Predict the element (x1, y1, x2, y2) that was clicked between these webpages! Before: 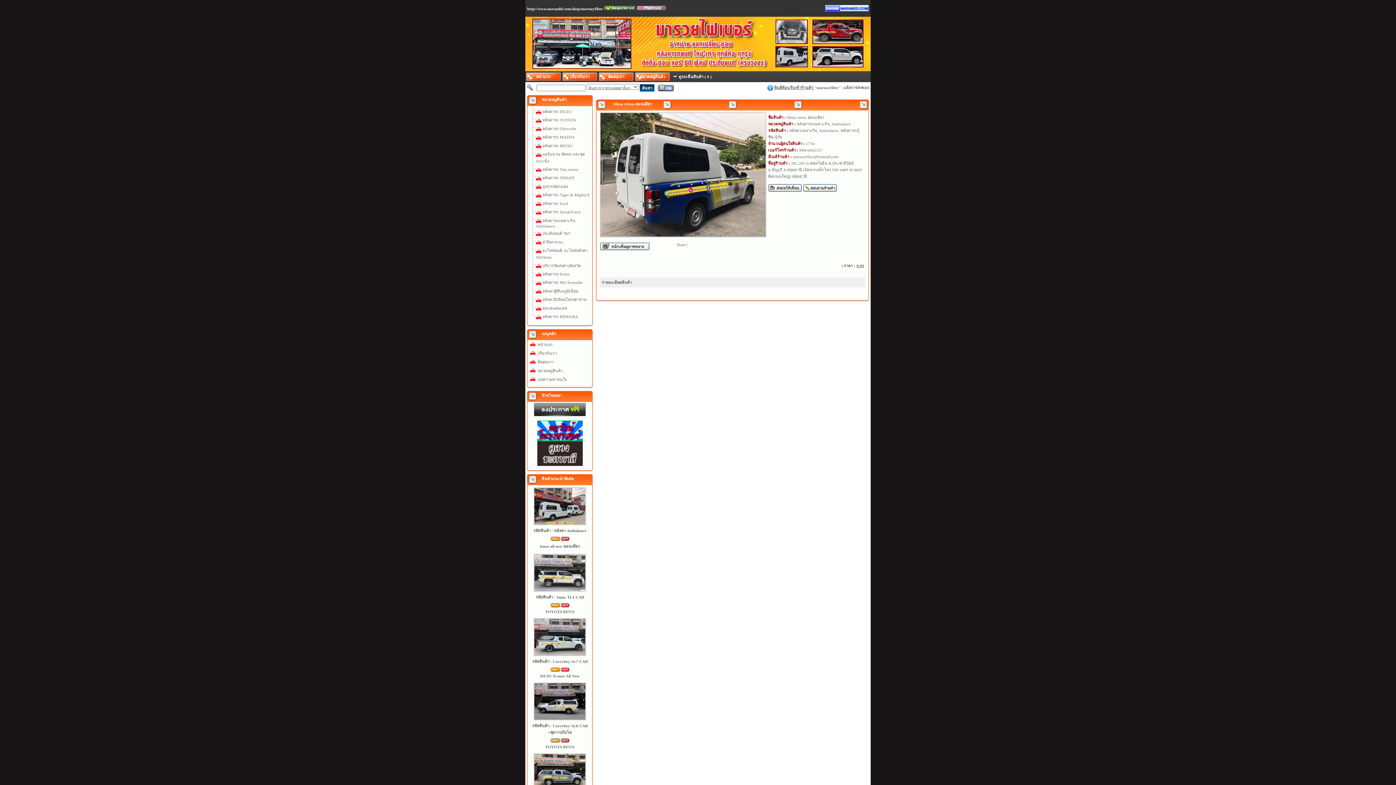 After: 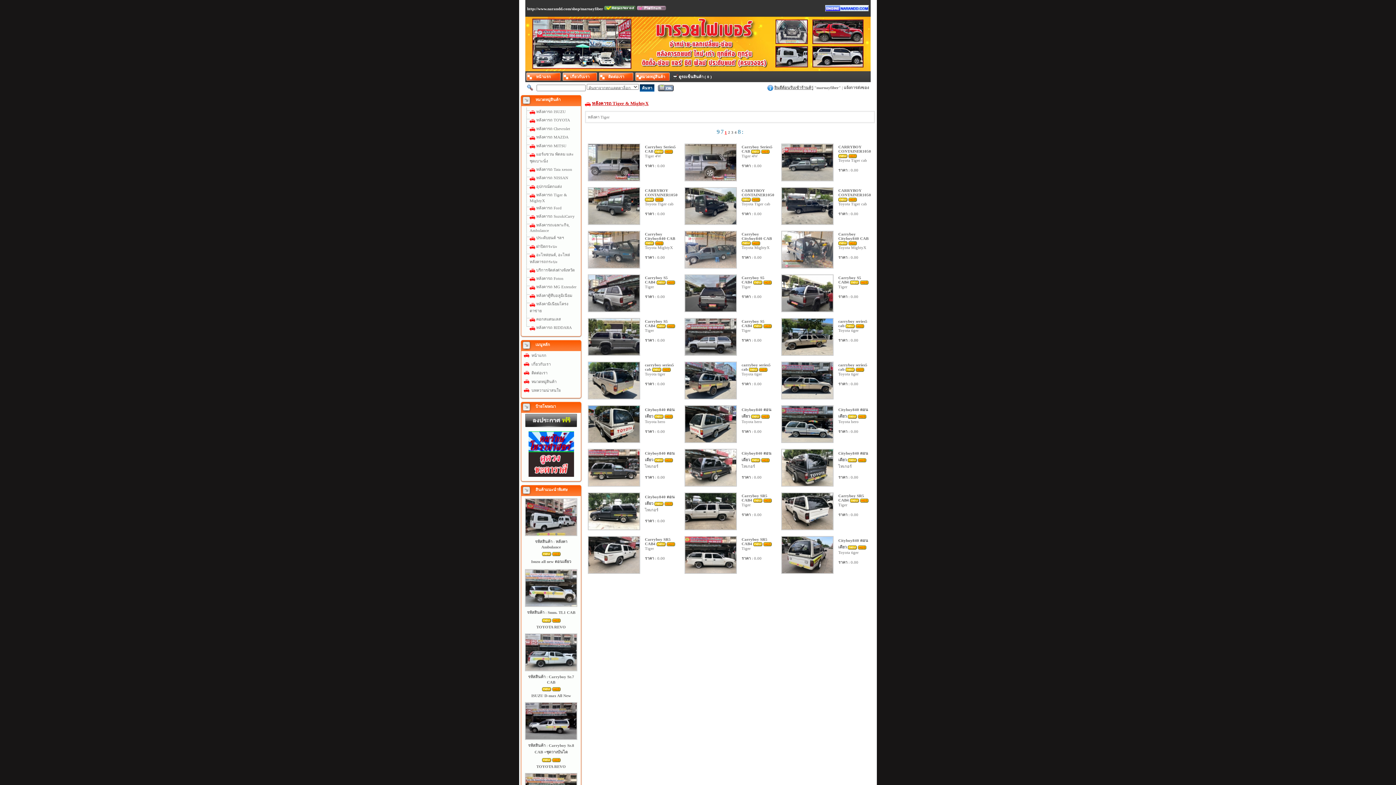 Action: bbox: (542, 192, 589, 197) label: หลังคารถ Tiger & MightyX